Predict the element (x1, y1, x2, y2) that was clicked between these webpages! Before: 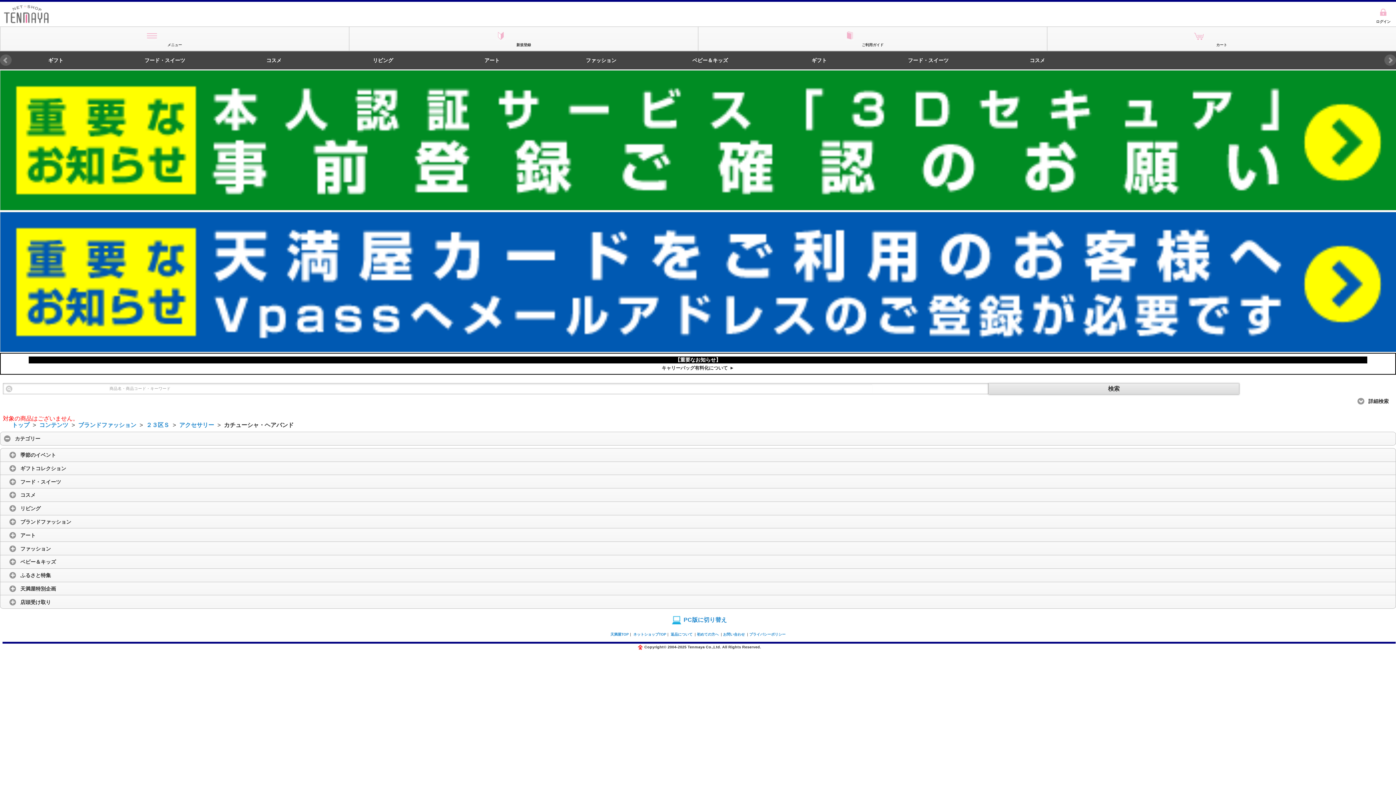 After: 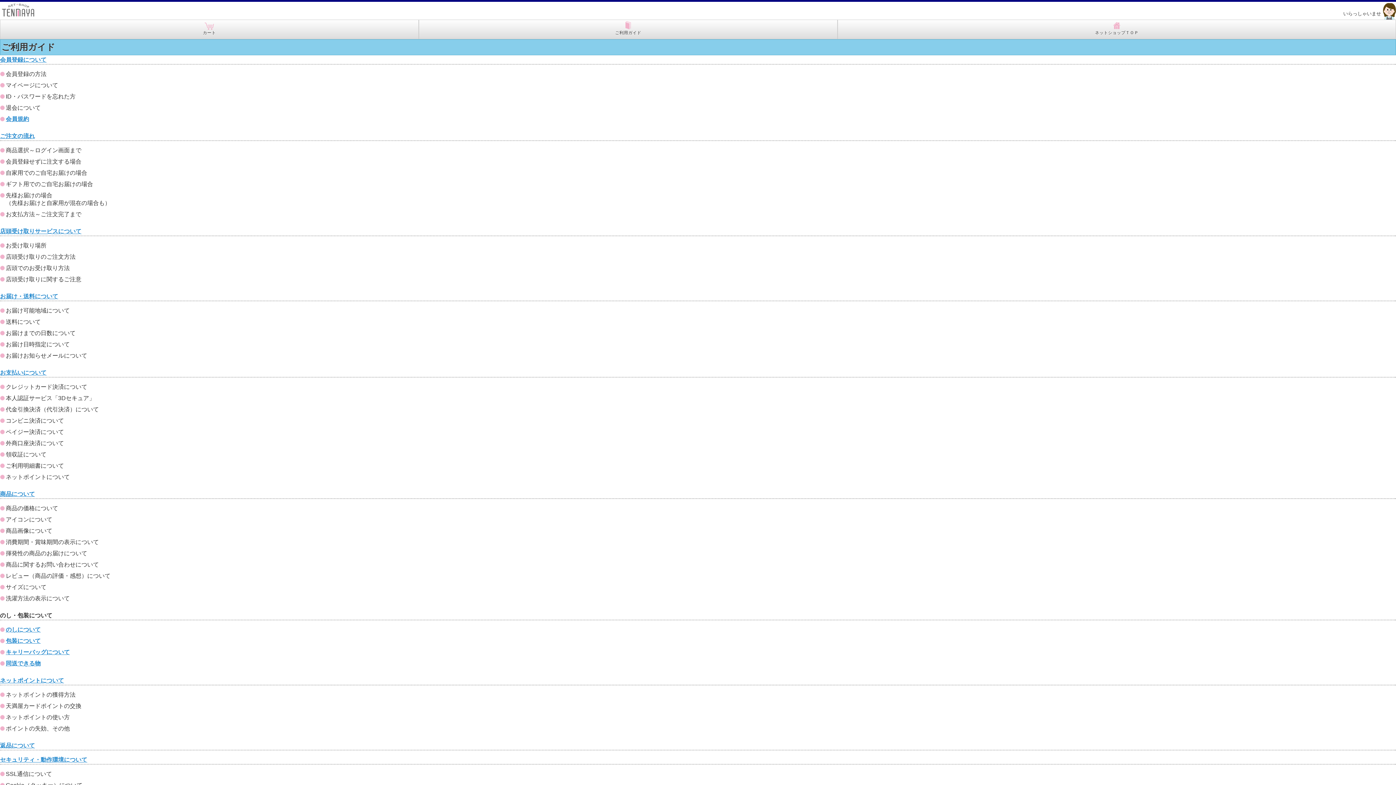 Action: bbox: (698, 26, 1047, 50) label: ご利用ガイド
 